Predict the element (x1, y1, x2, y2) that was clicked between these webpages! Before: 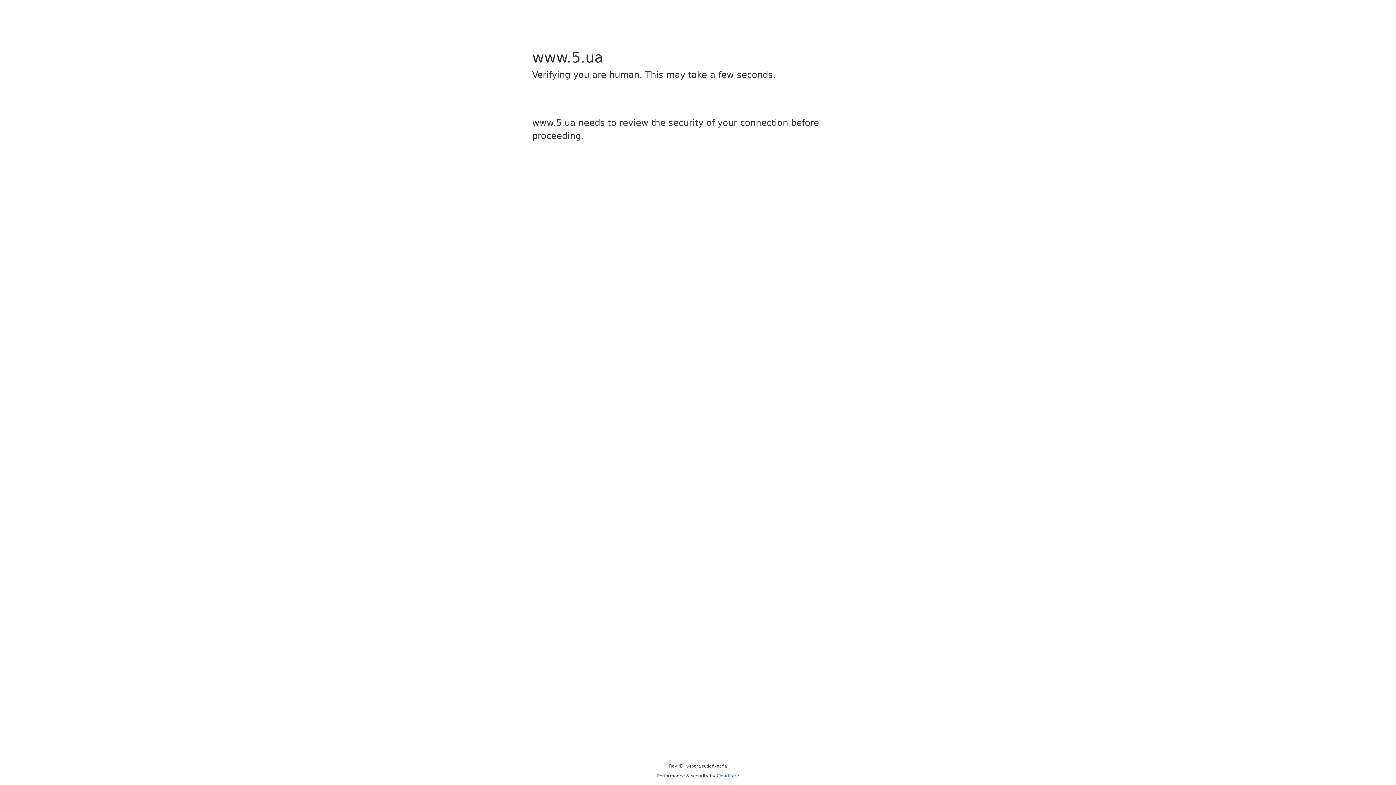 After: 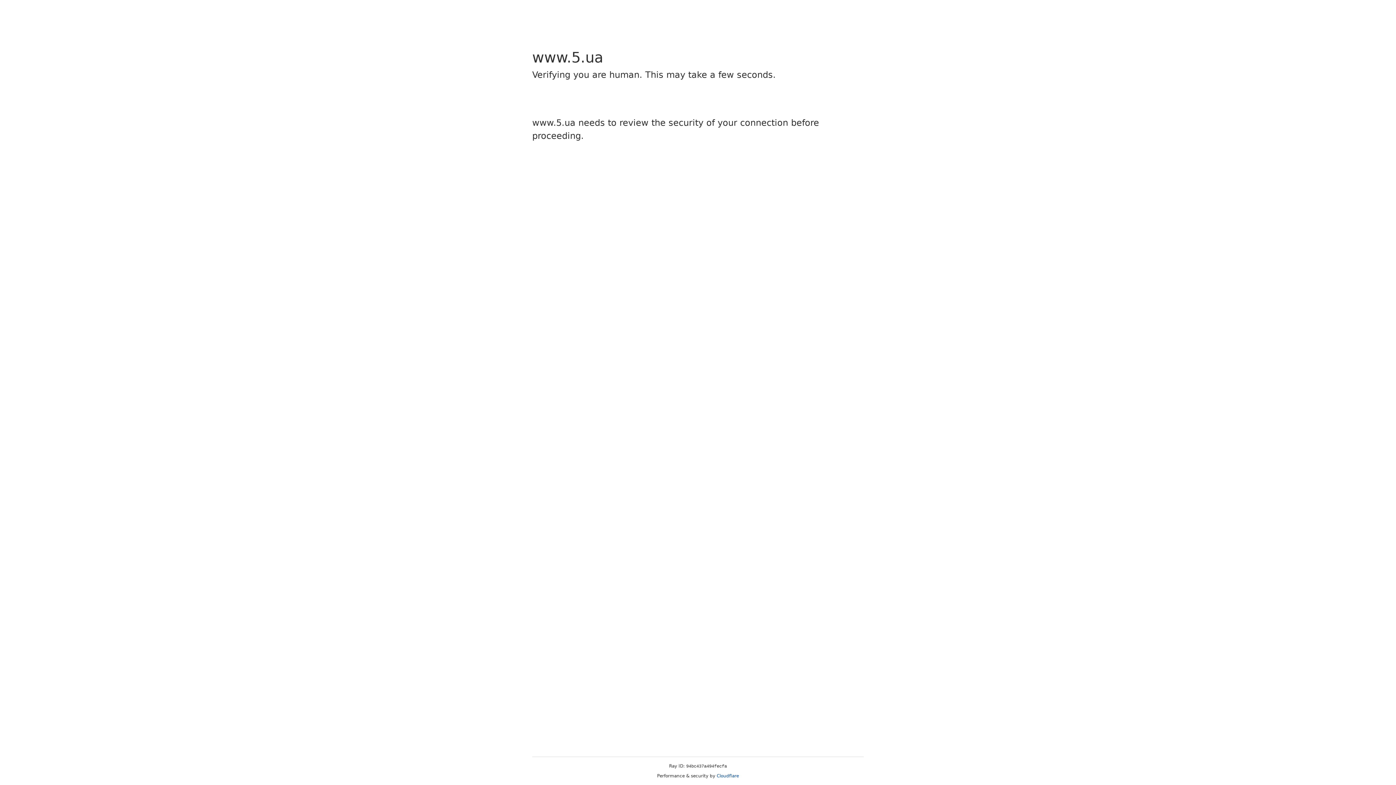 Action: label: Cloudflare bbox: (716, 773, 739, 778)